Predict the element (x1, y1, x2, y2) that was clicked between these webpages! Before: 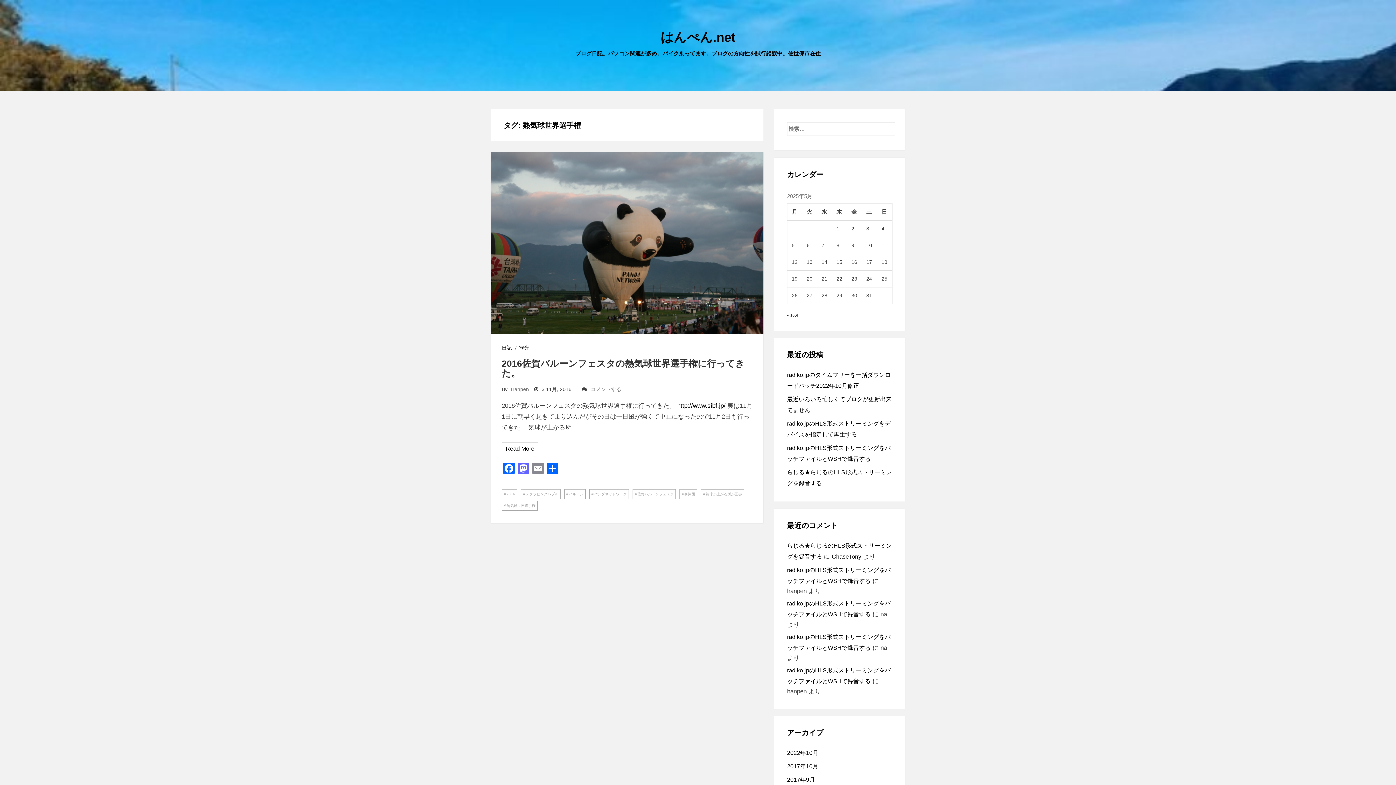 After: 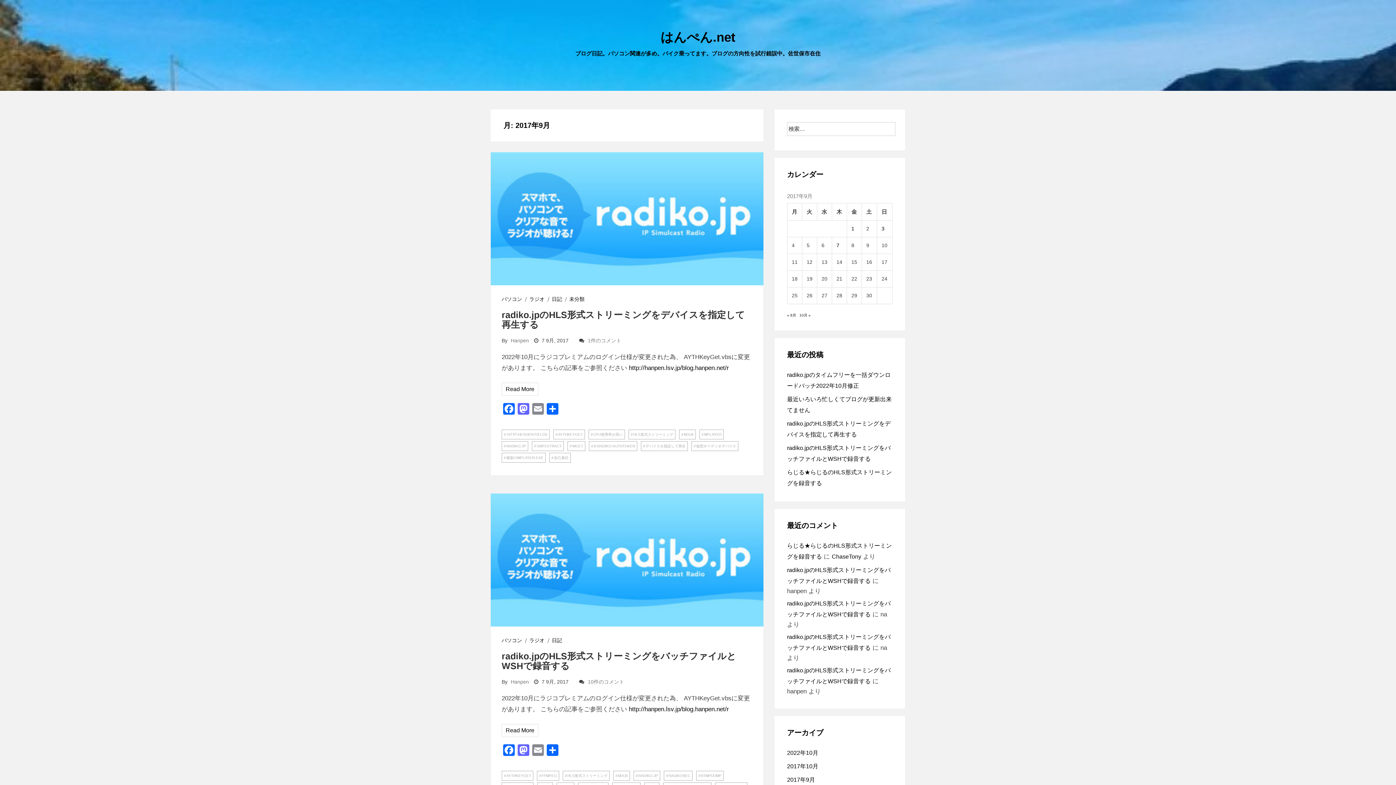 Action: bbox: (787, 776, 815, 783) label: 2017年9月